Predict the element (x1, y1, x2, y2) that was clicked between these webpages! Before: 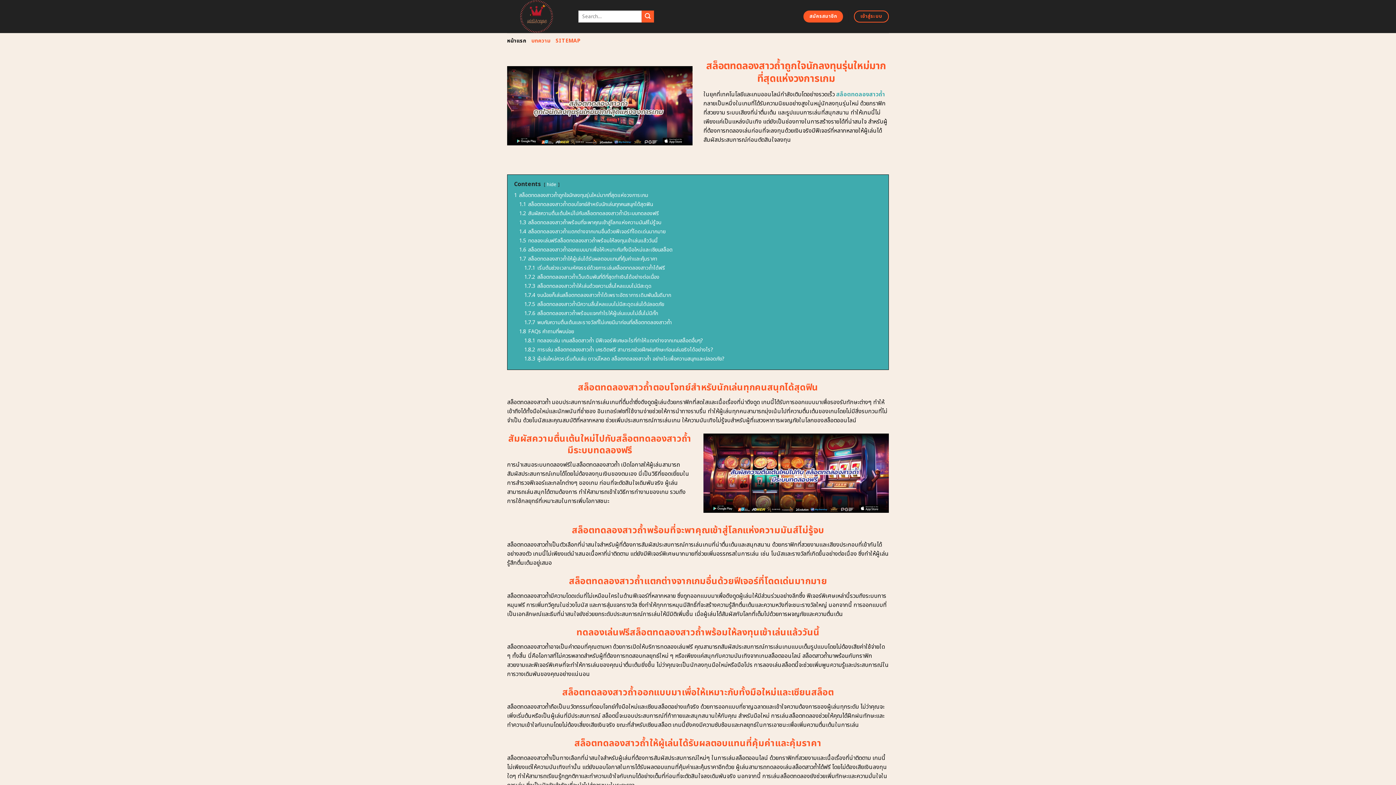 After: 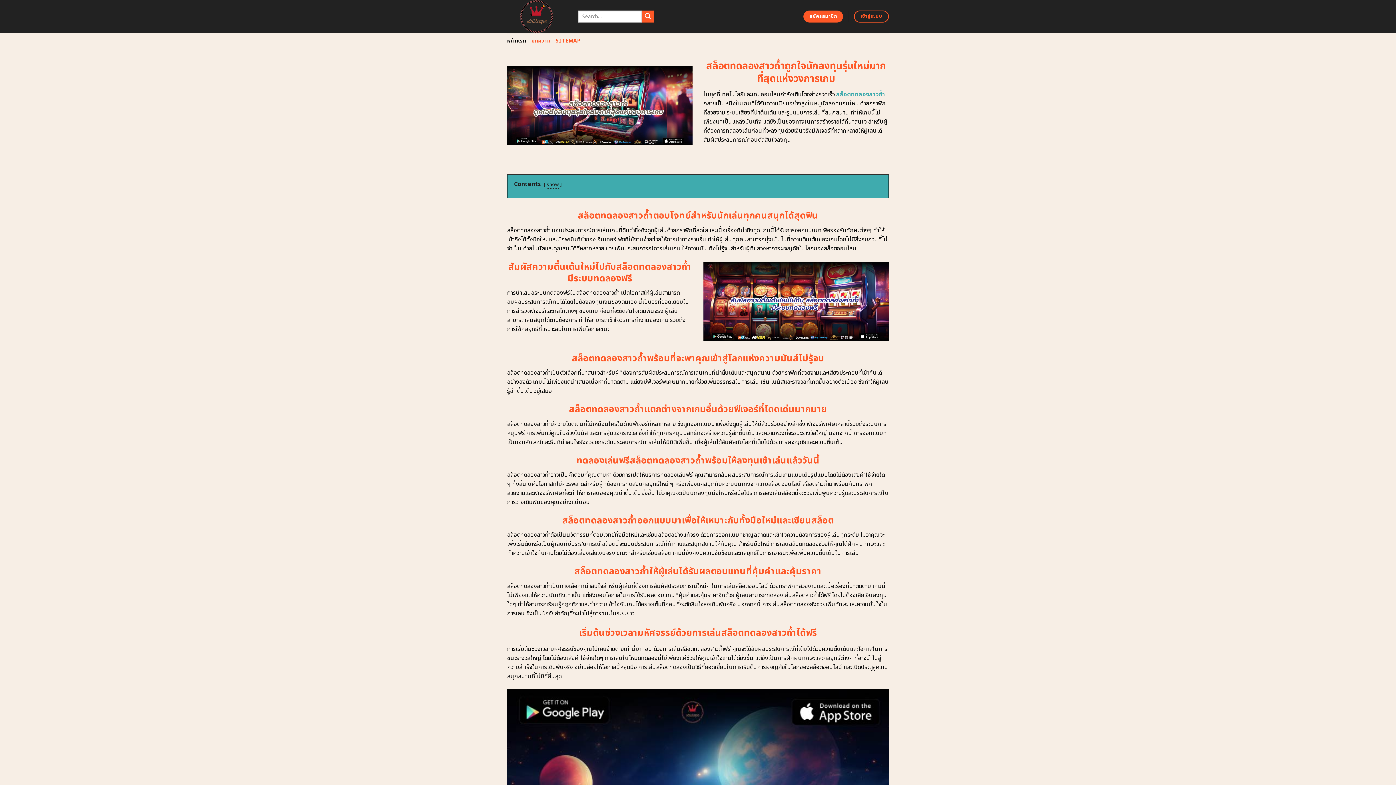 Action: bbox: (546, 181, 556, 188) label: hide